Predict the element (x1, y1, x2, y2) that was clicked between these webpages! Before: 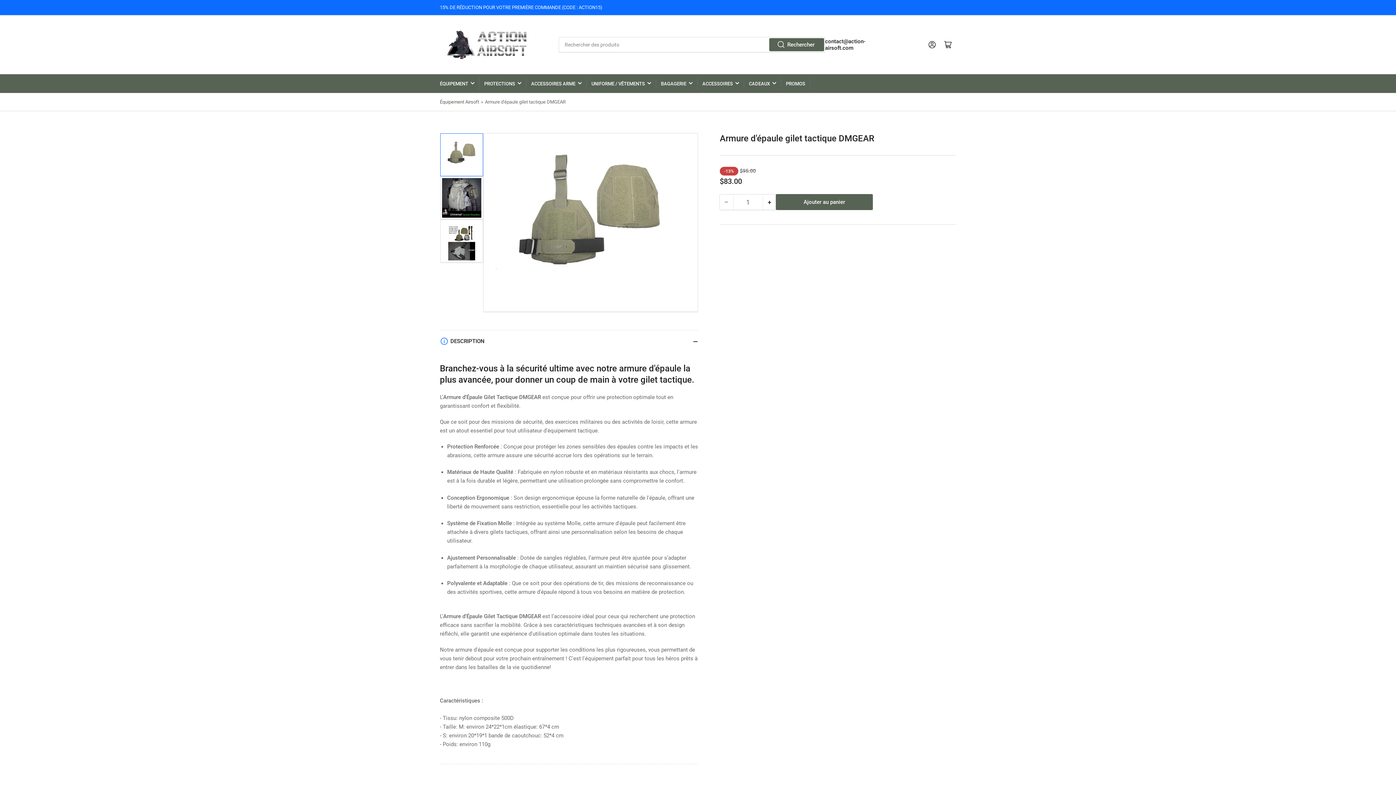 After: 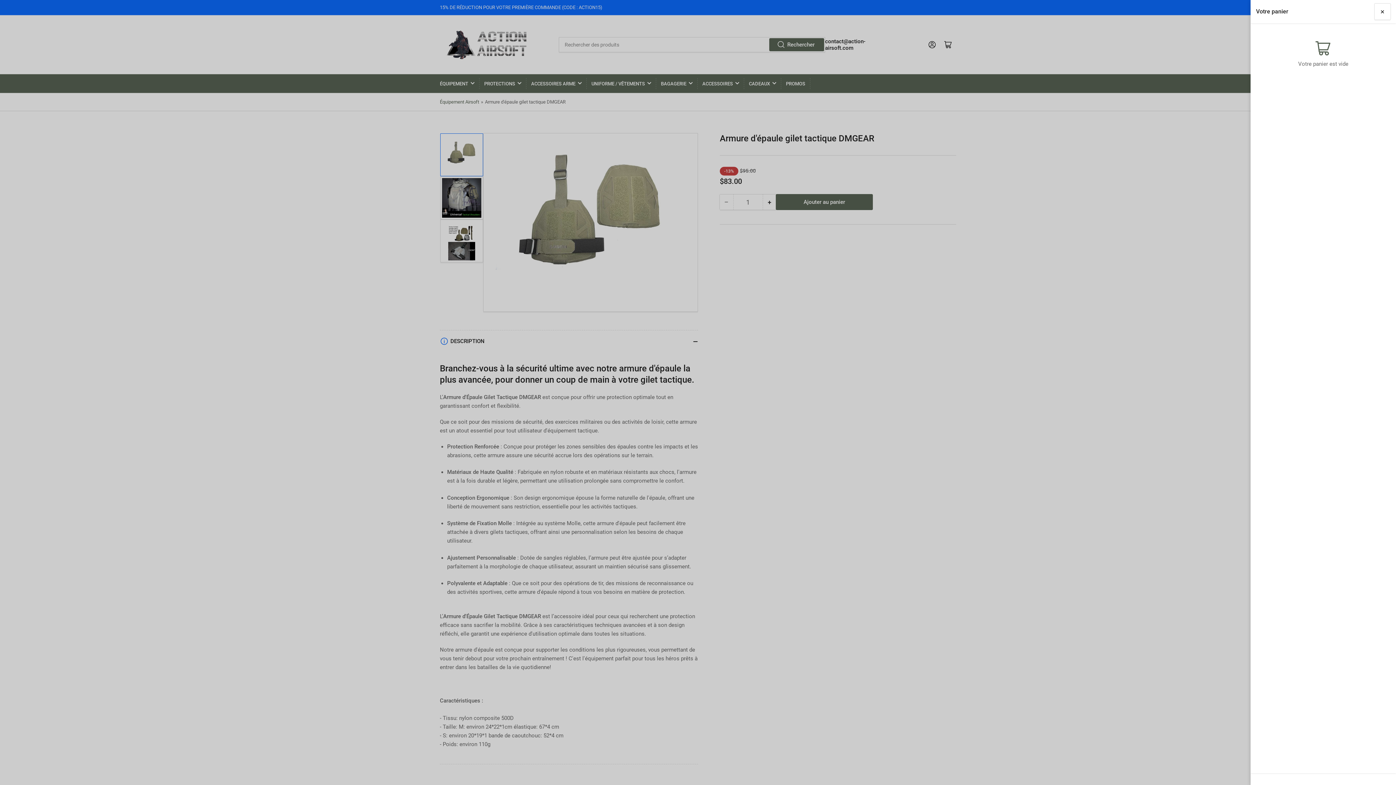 Action: label: Open mini cart bbox: (940, 36, 956, 52)